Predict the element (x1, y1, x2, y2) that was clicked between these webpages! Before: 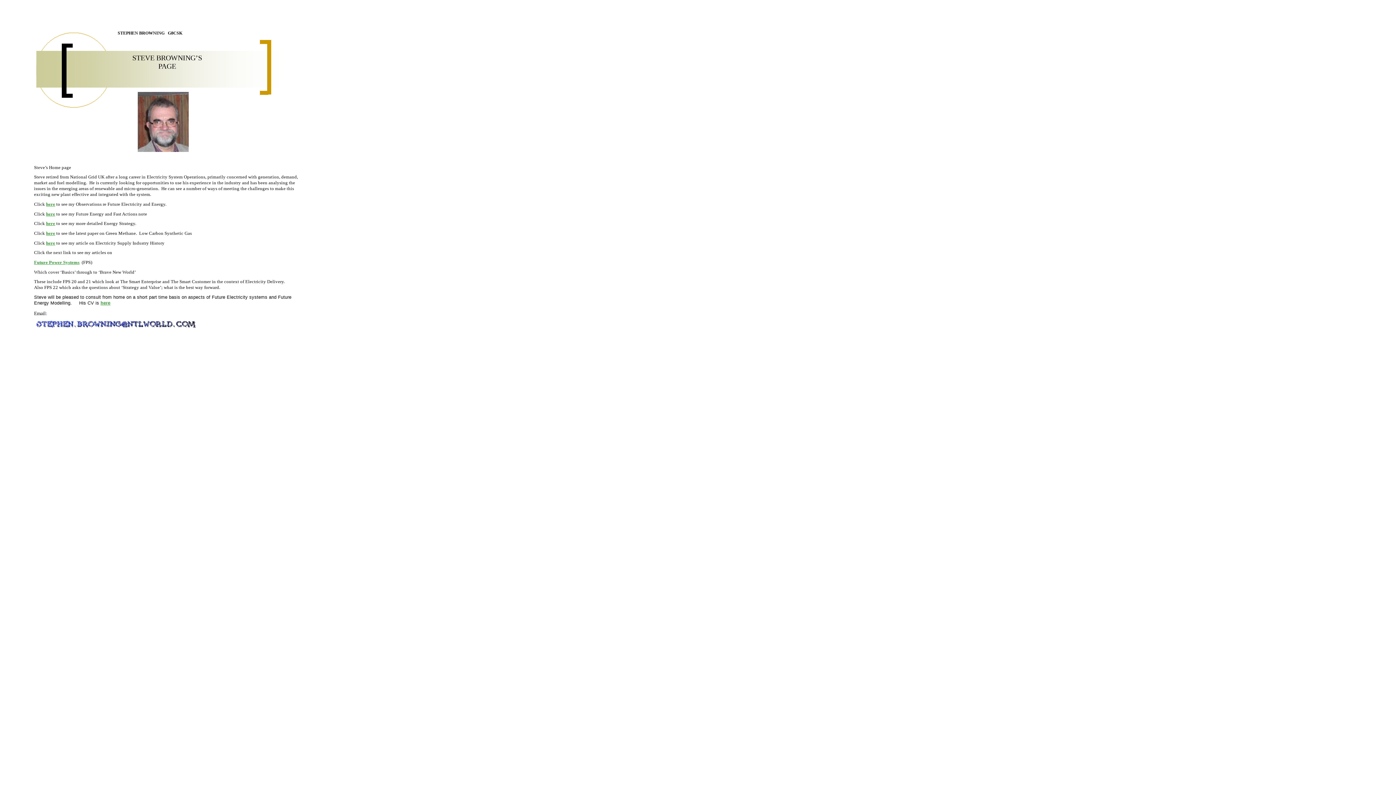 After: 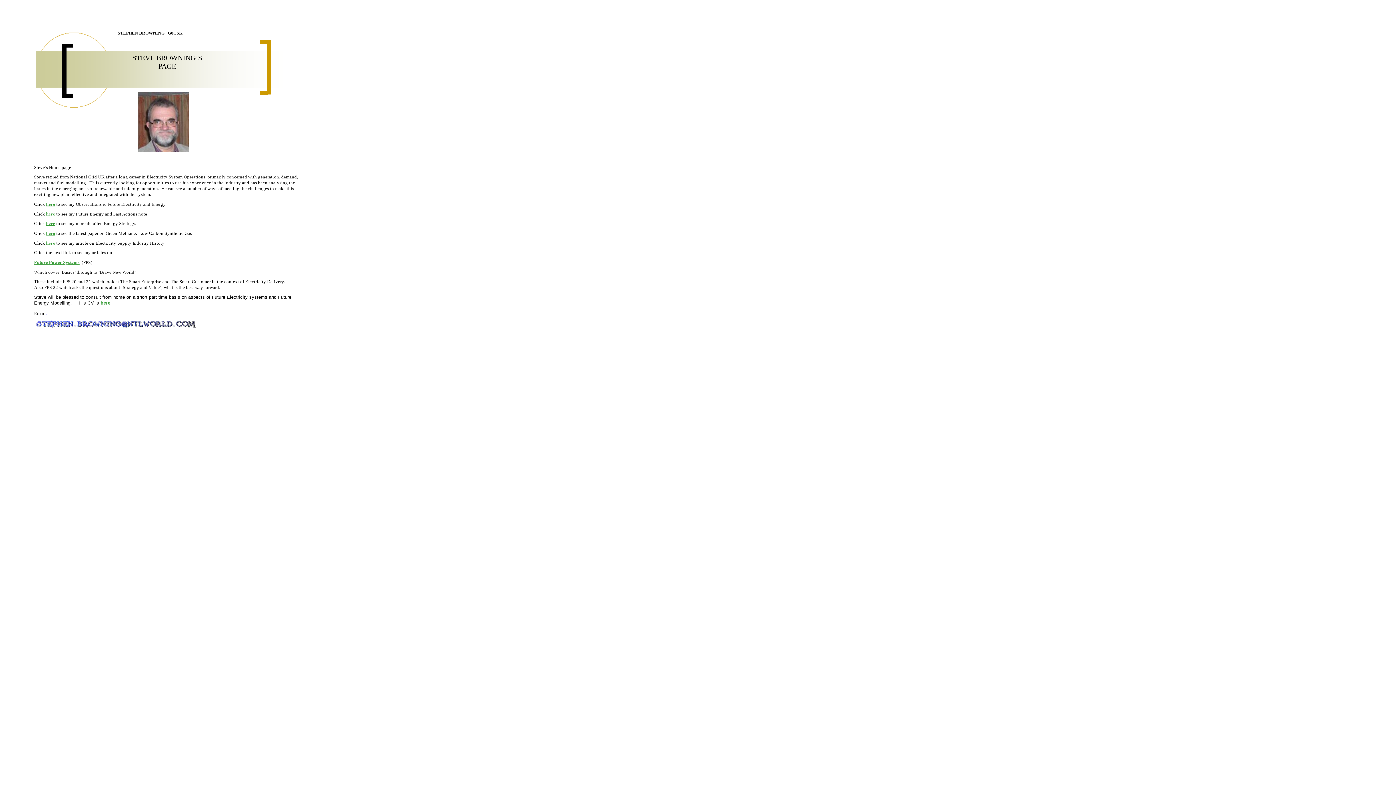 Action: bbox: (46, 230, 55, 236) label: here